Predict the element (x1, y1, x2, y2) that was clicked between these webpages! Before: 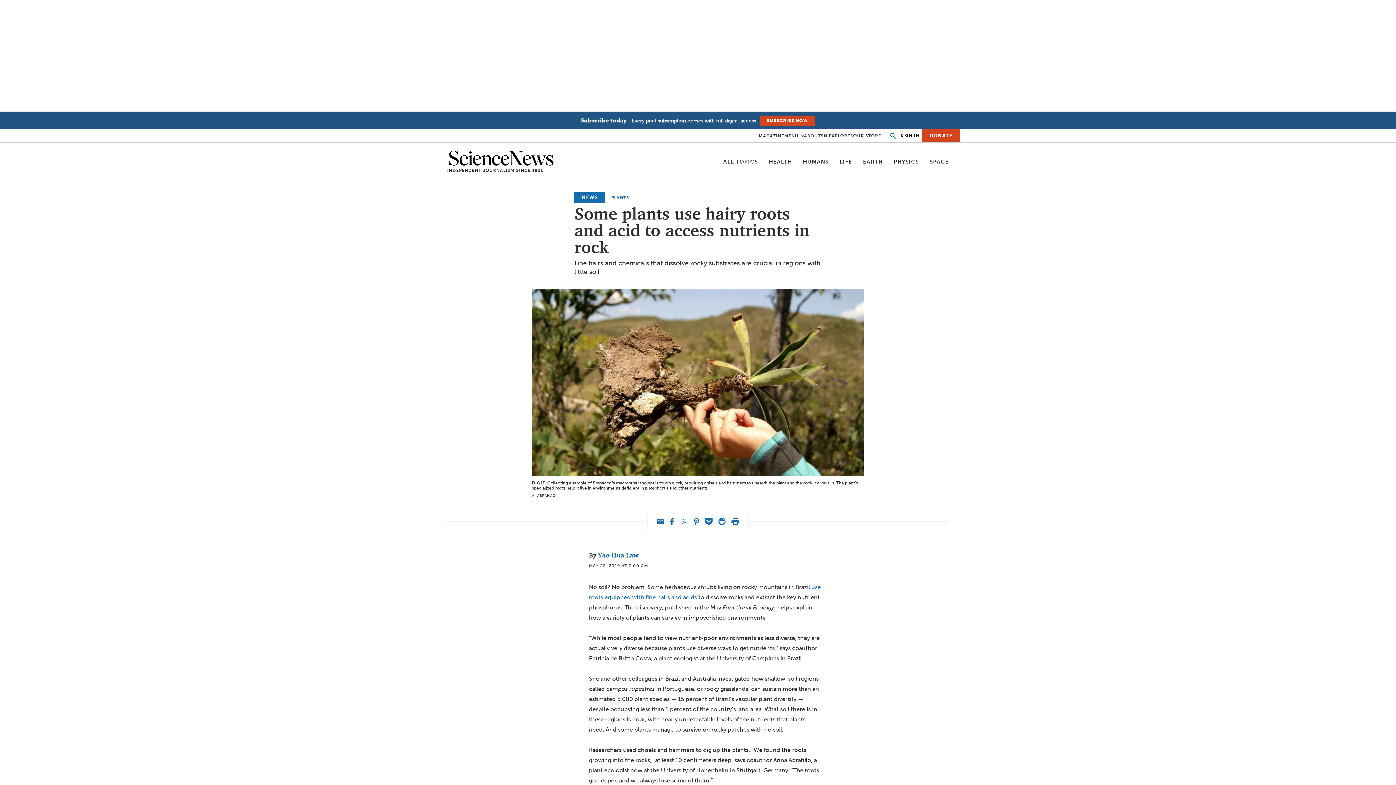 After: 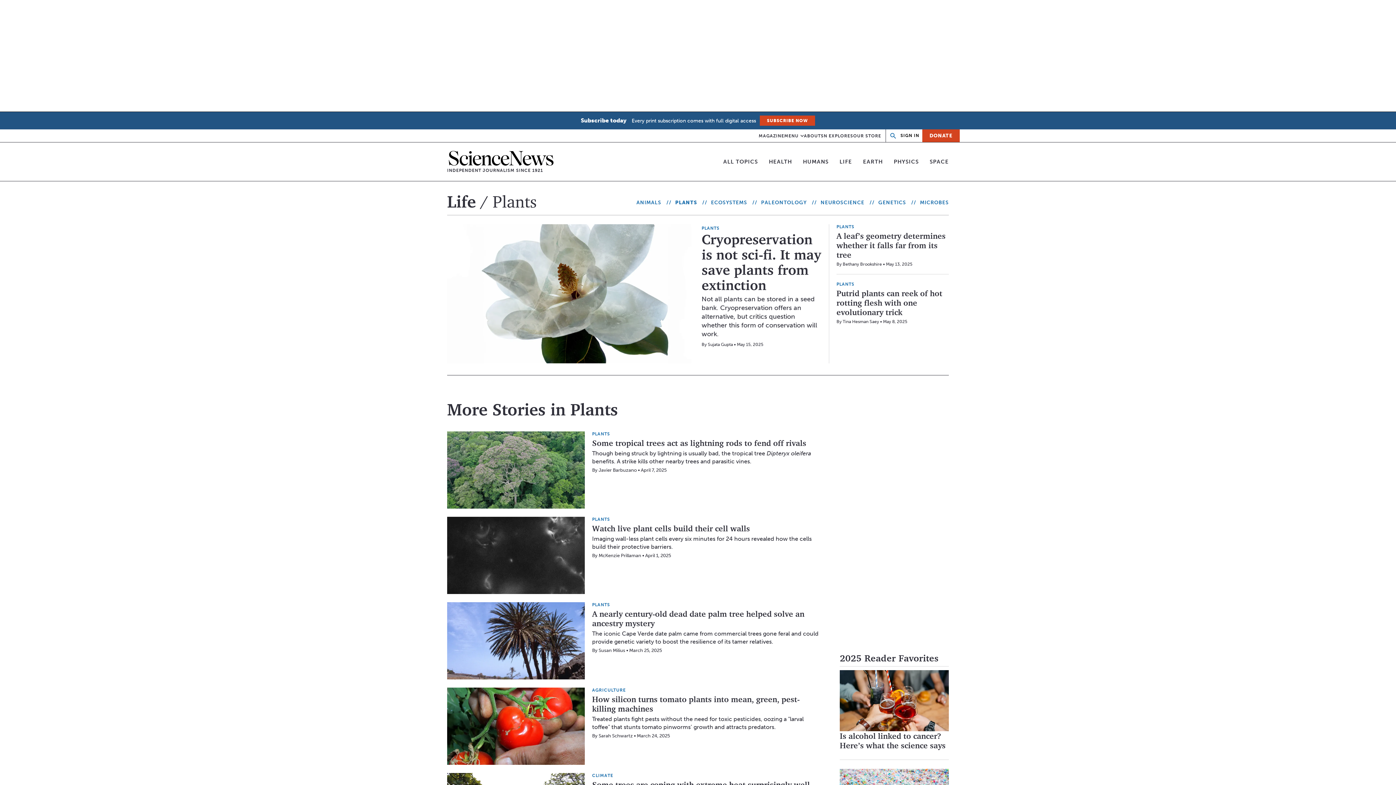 Action: bbox: (611, 195, 629, 200) label: PLANTS